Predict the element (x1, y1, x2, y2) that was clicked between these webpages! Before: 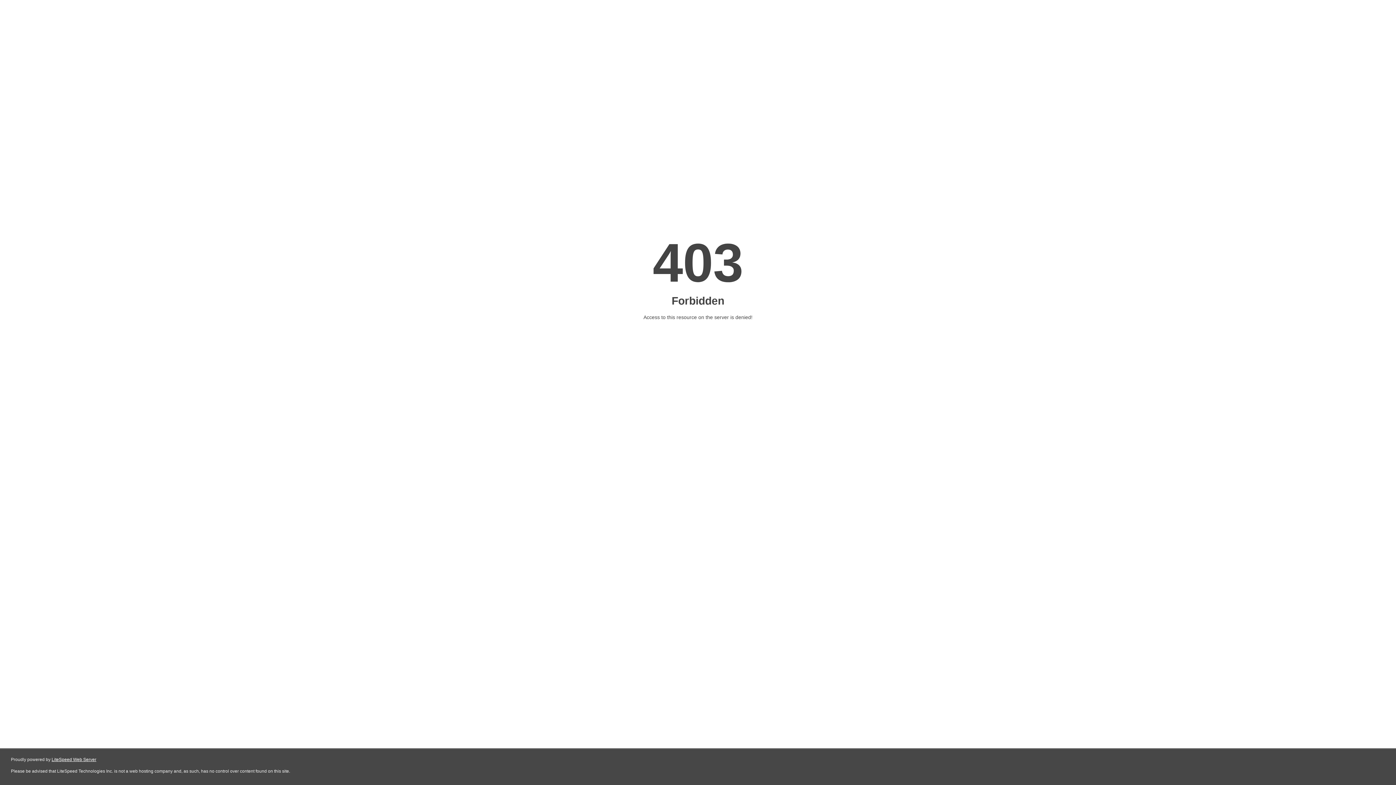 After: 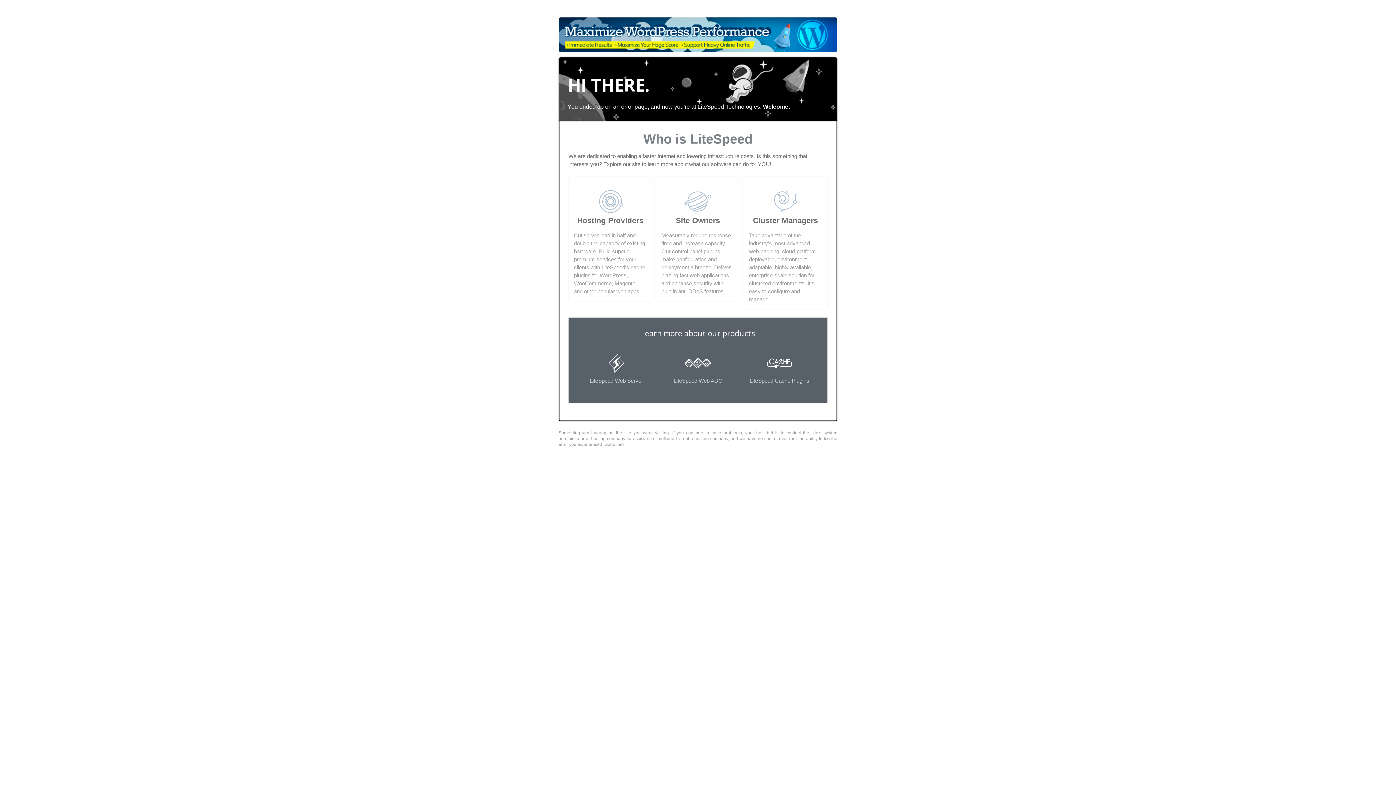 Action: label: LiteSpeed Web Server bbox: (51, 757, 96, 762)